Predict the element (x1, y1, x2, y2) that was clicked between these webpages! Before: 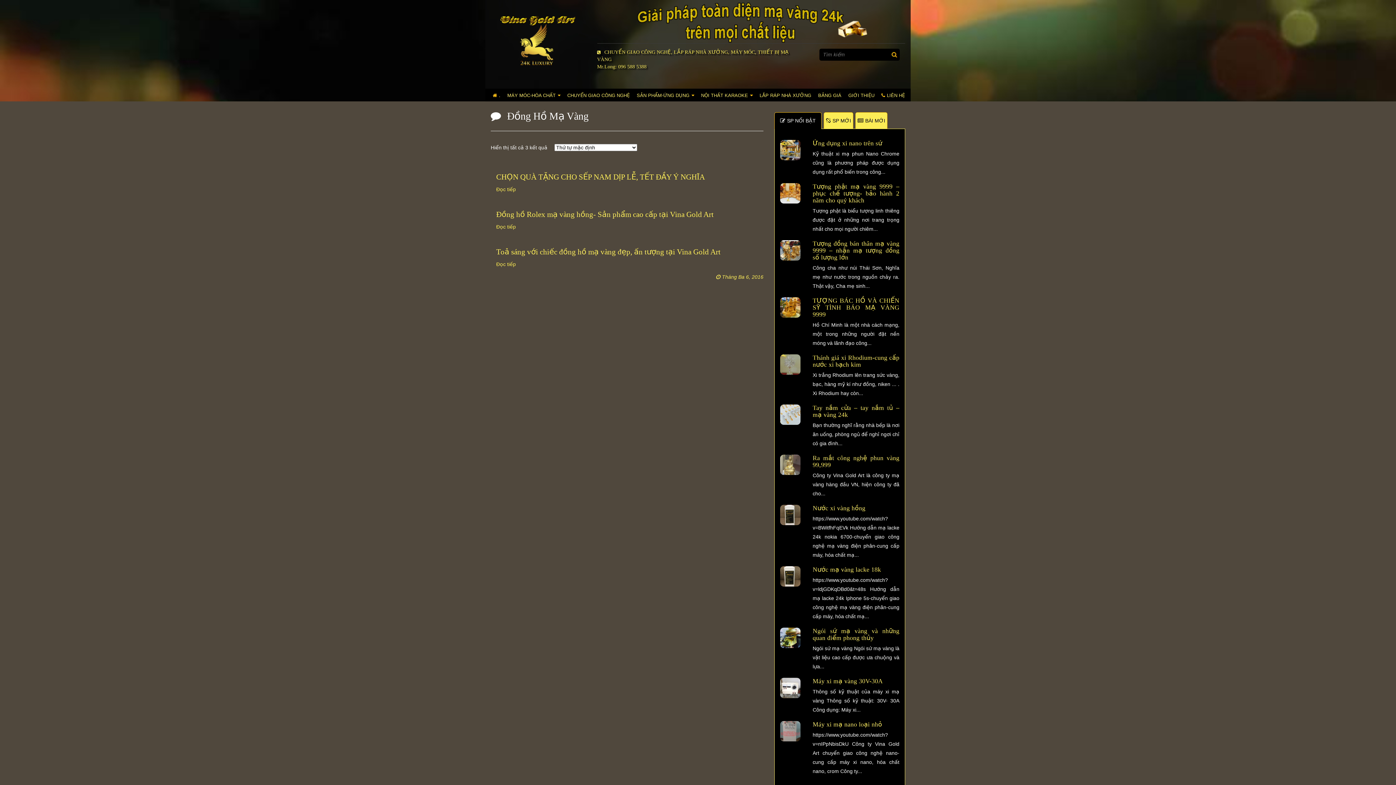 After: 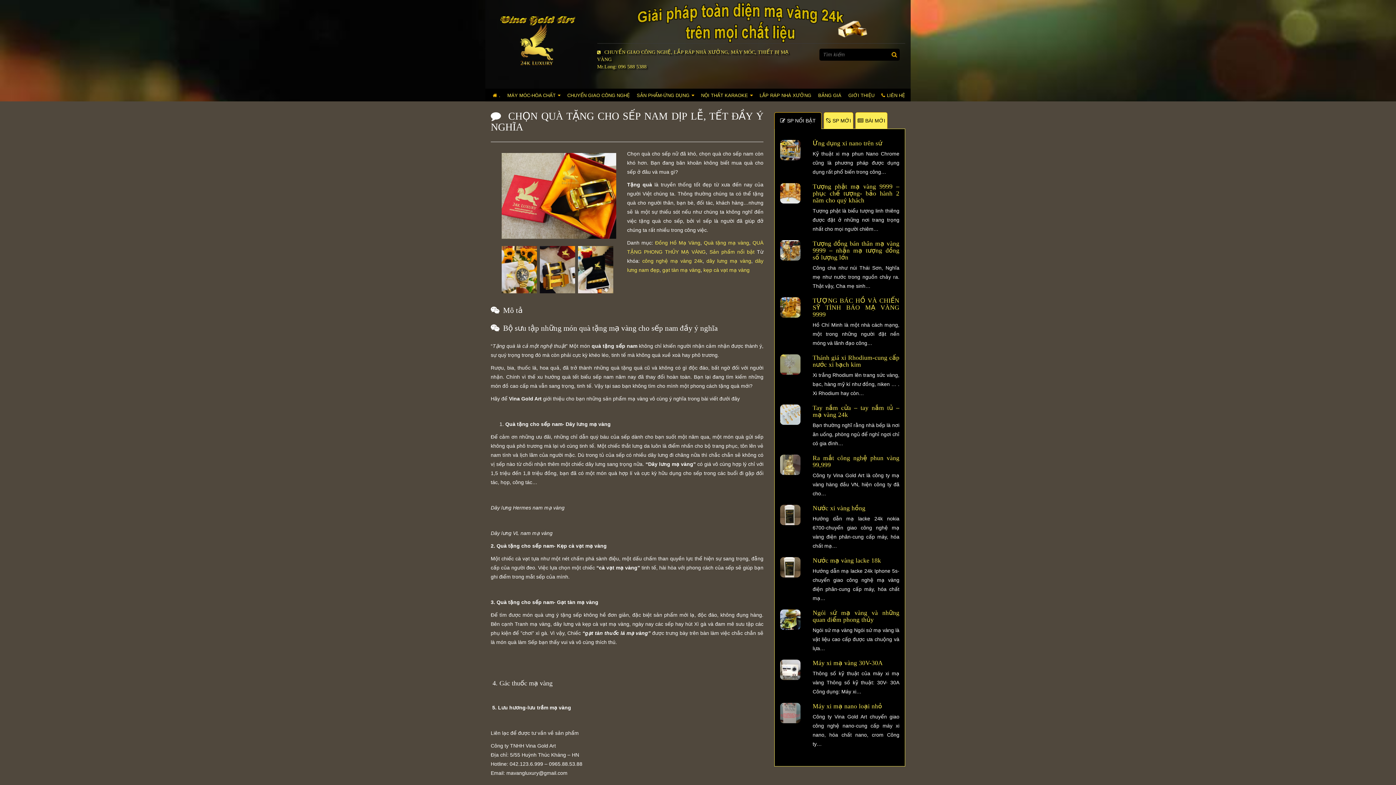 Action: label: Đọc thêm về “CHỌN QUÀ TẶNG CHO SẾP NAM DỊP LỄ, TẾT ĐẦY Ý NGHĨA” bbox: (496, 186, 516, 192)